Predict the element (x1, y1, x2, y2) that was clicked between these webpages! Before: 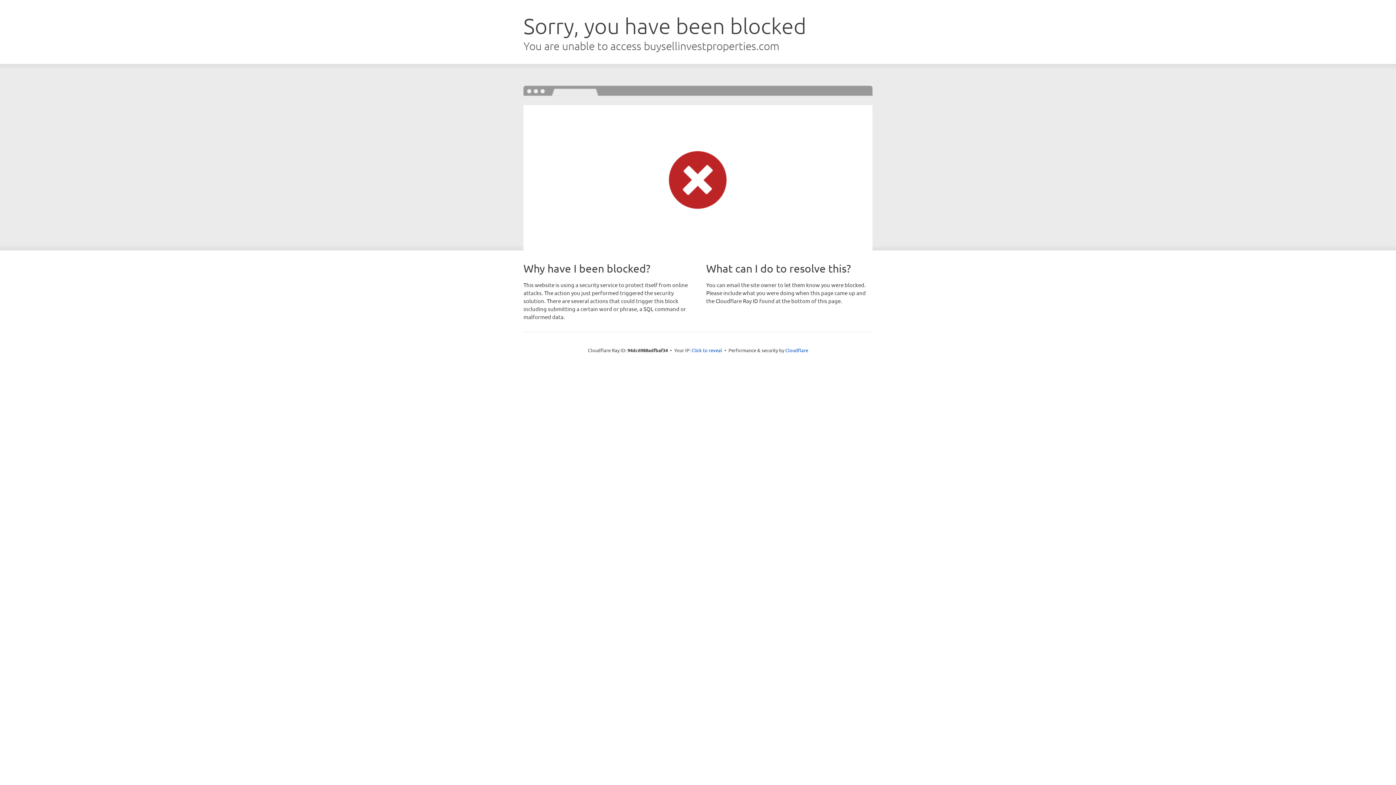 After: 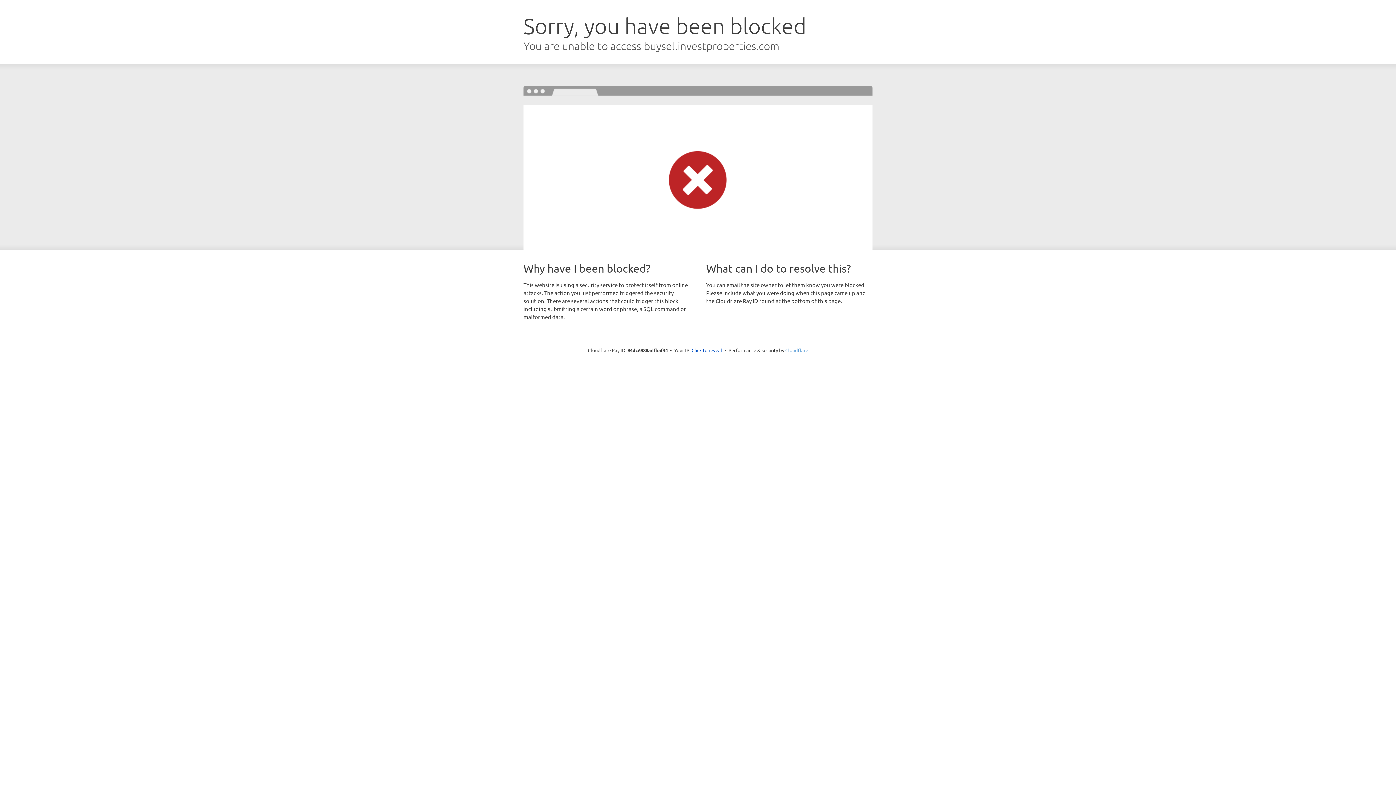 Action: bbox: (785, 347, 808, 353) label: Cloudflare